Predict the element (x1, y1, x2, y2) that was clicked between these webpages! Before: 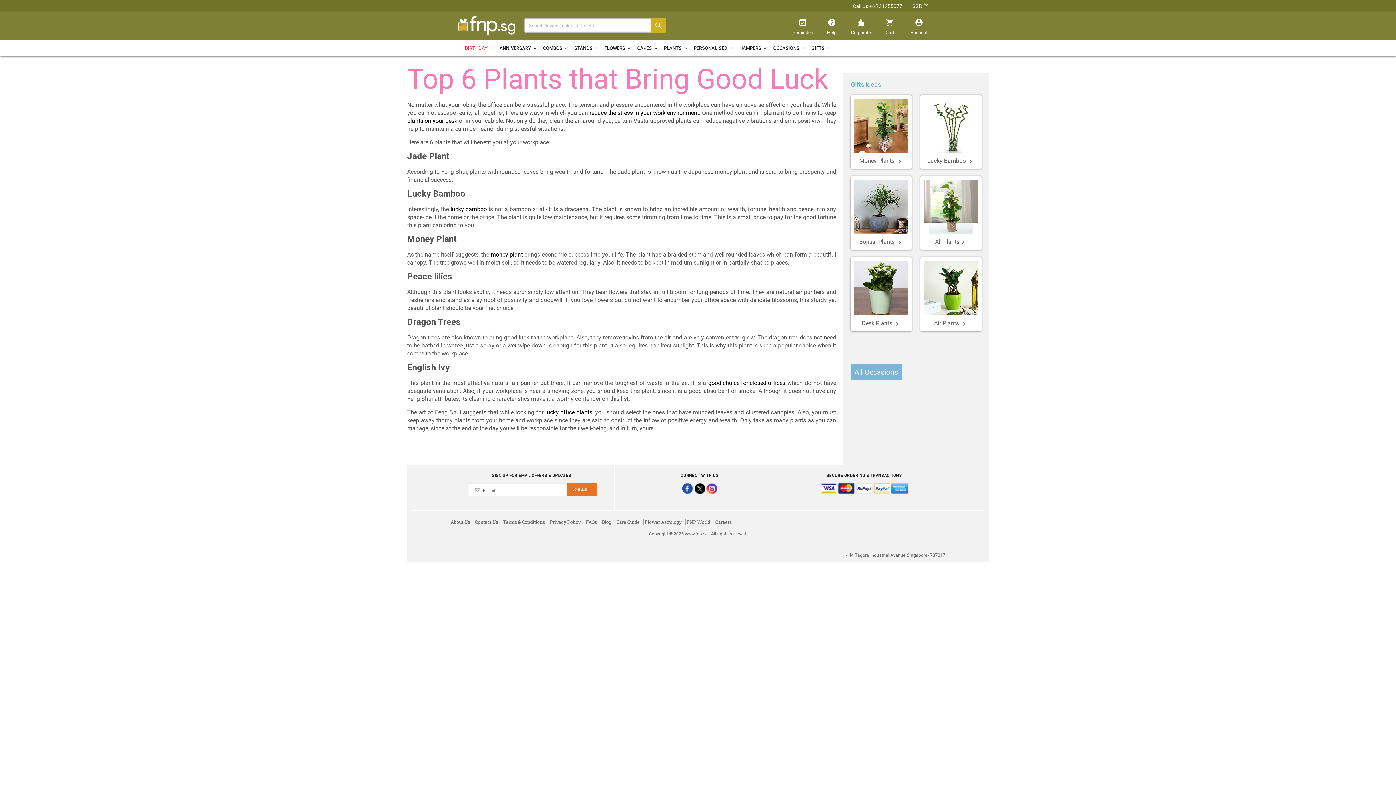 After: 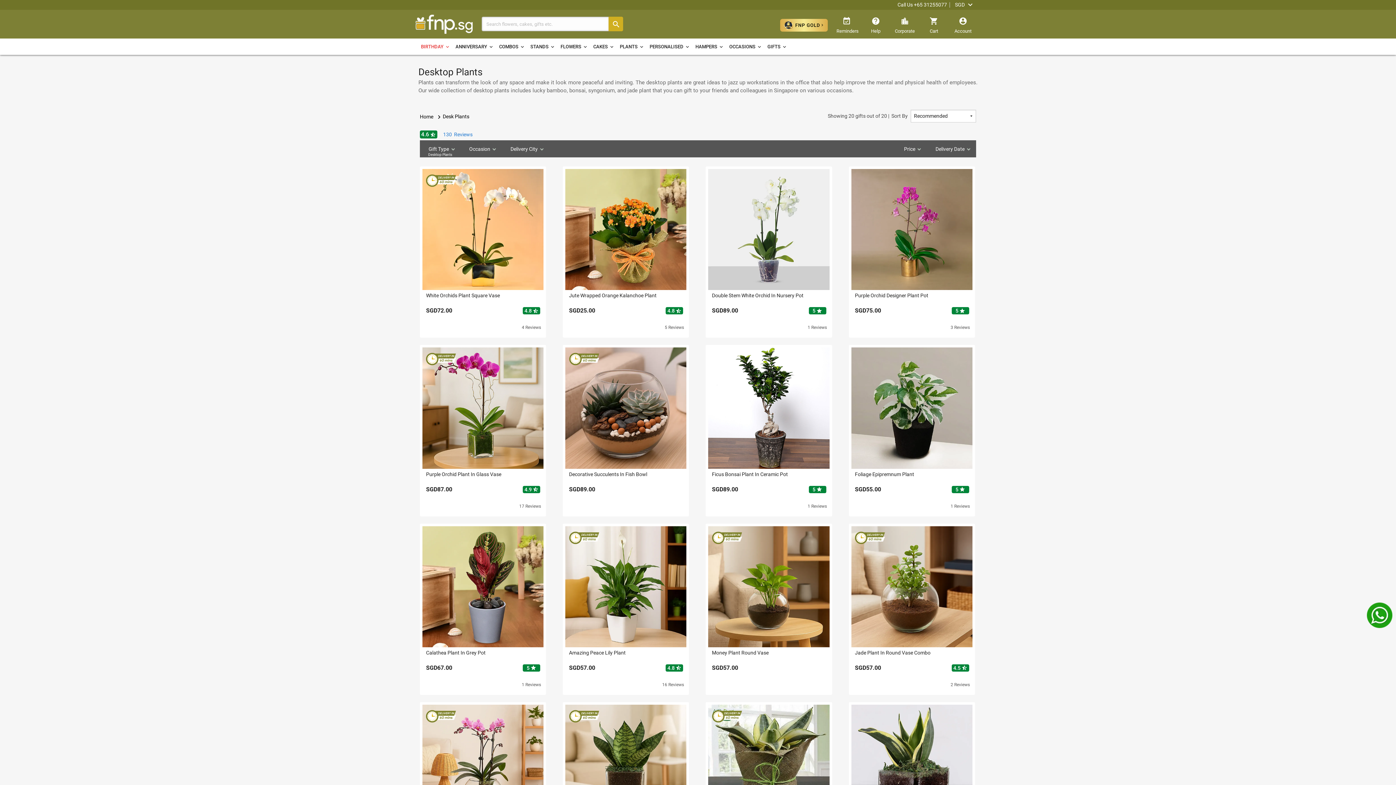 Action: bbox: (407, 117, 457, 125) label: plants on your desk